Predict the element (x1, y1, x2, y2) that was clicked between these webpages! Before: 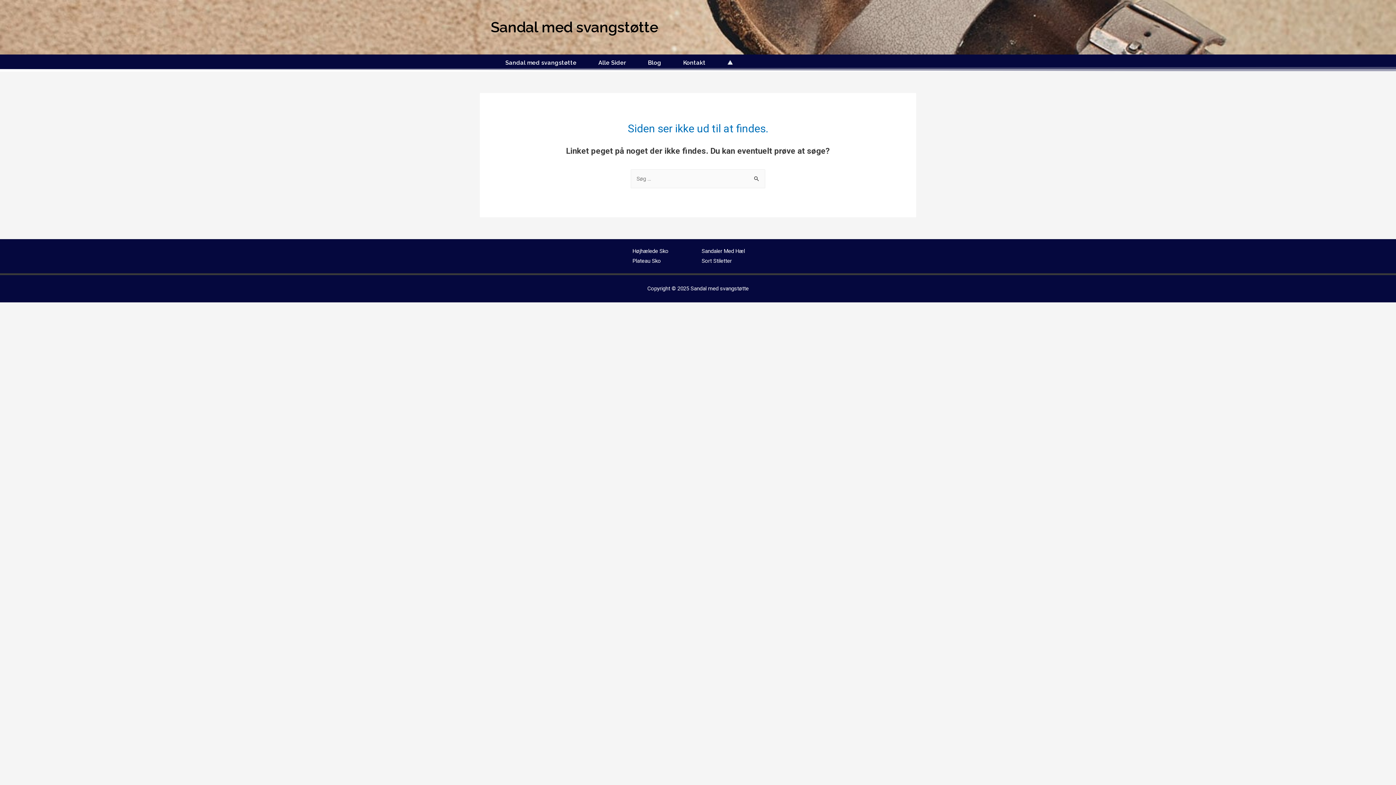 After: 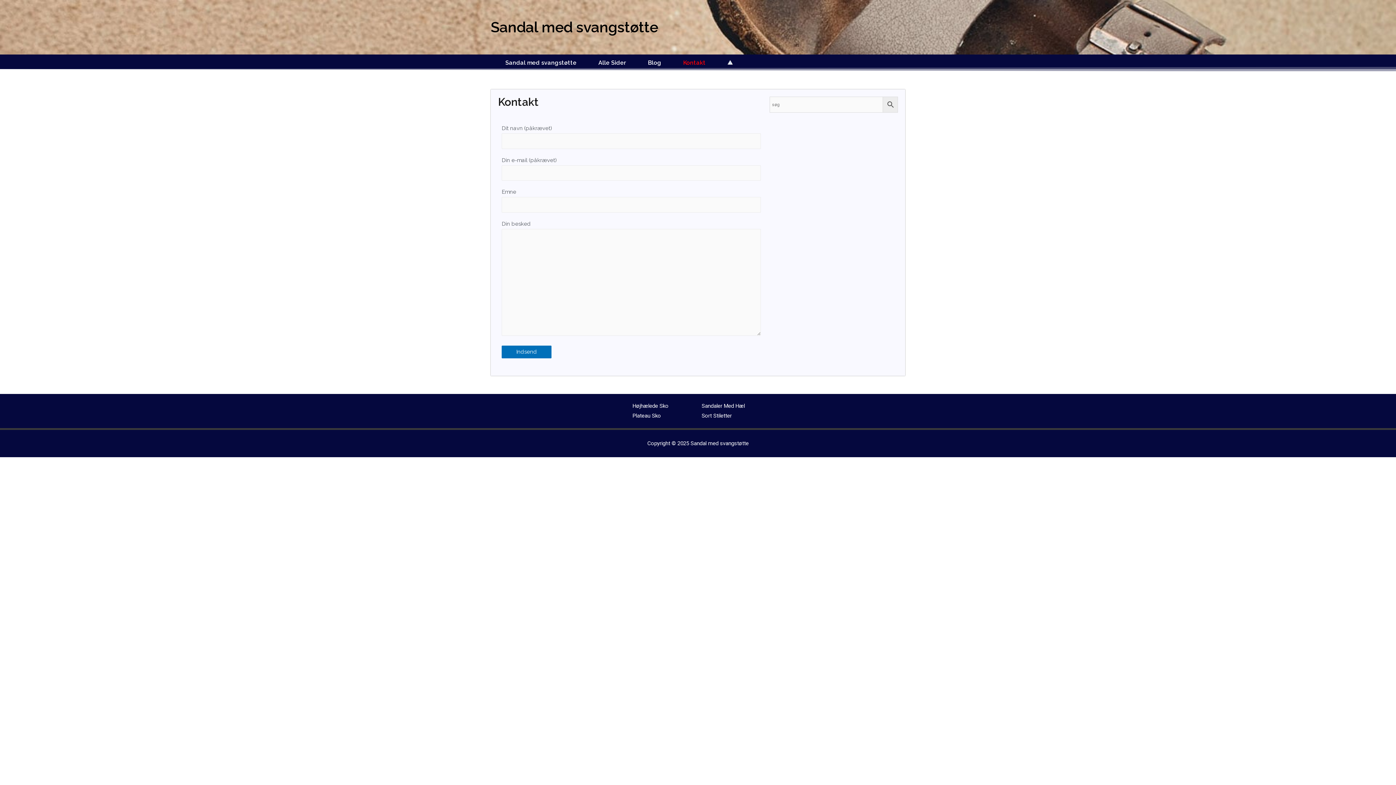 Action: bbox: (672, 58, 716, 67) label: Kontakt